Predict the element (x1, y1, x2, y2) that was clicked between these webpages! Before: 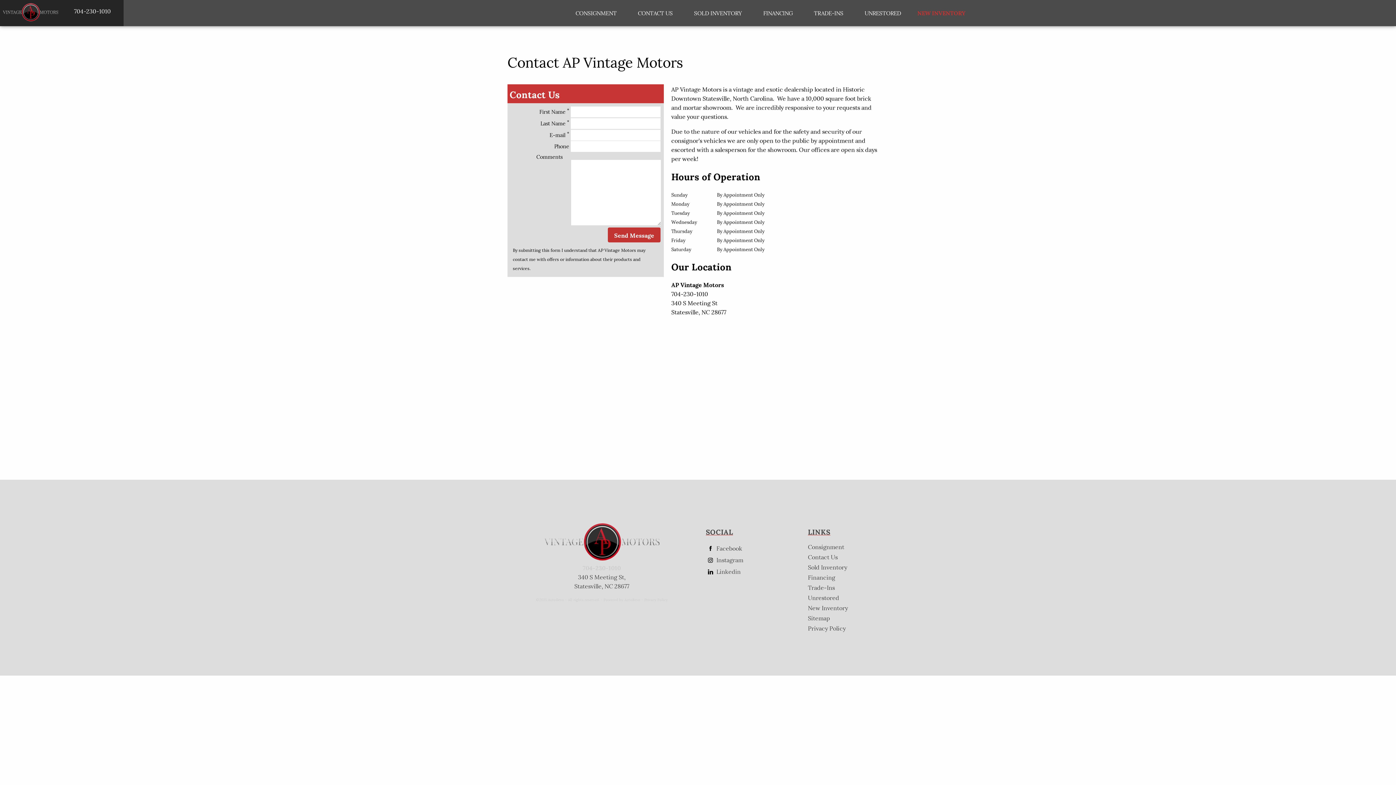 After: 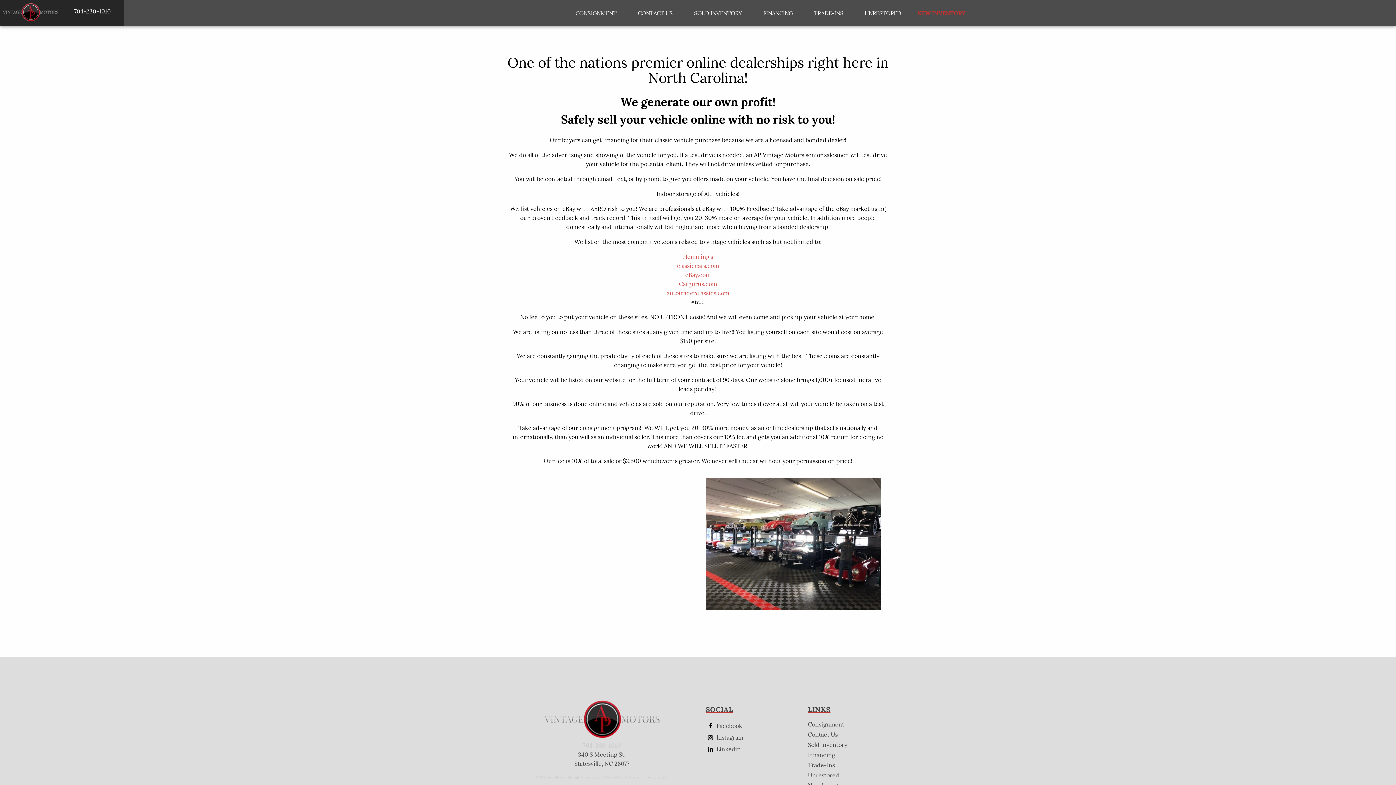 Action: bbox: (565, 3, 627, 21) label: Consignment